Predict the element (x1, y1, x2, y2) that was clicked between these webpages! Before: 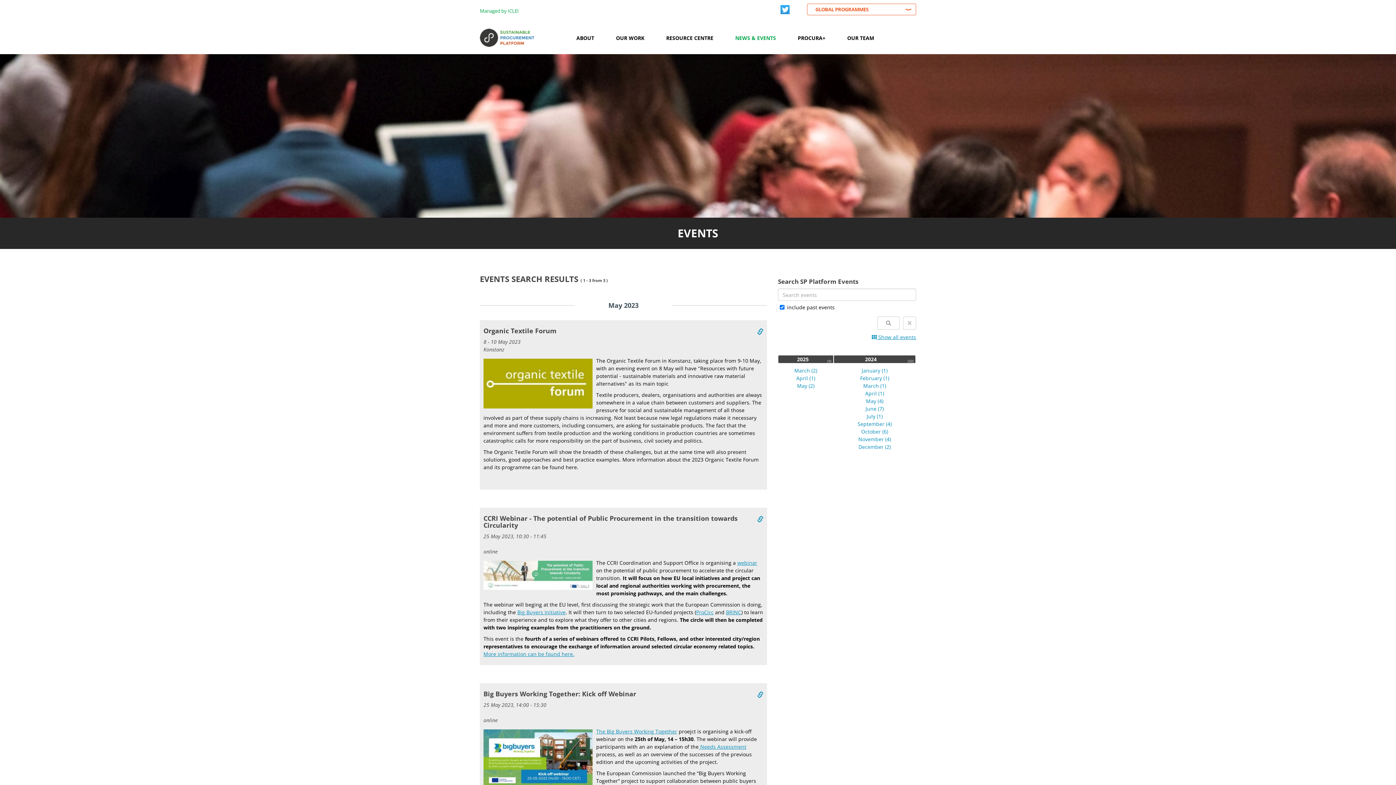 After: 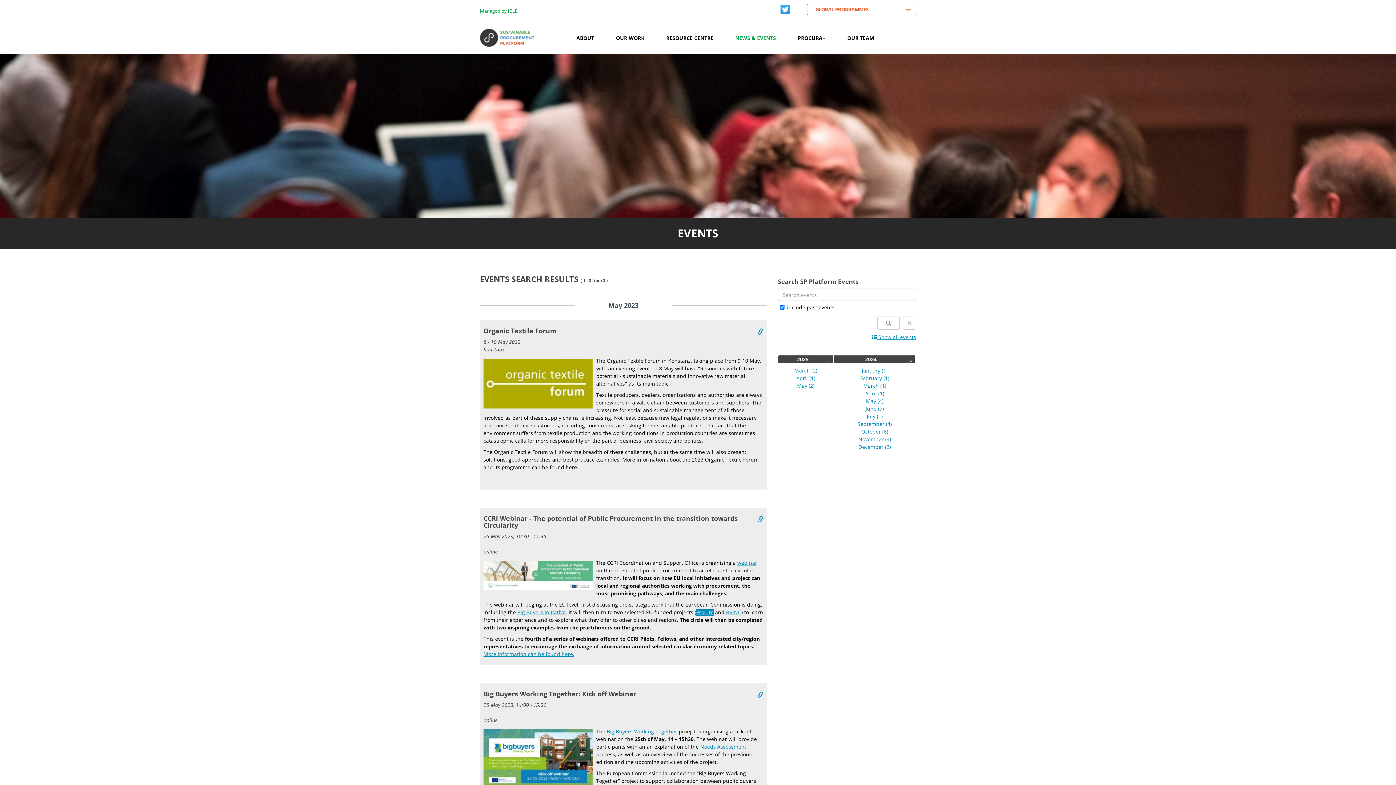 Action: label: ProCirc bbox: (696, 609, 713, 616)